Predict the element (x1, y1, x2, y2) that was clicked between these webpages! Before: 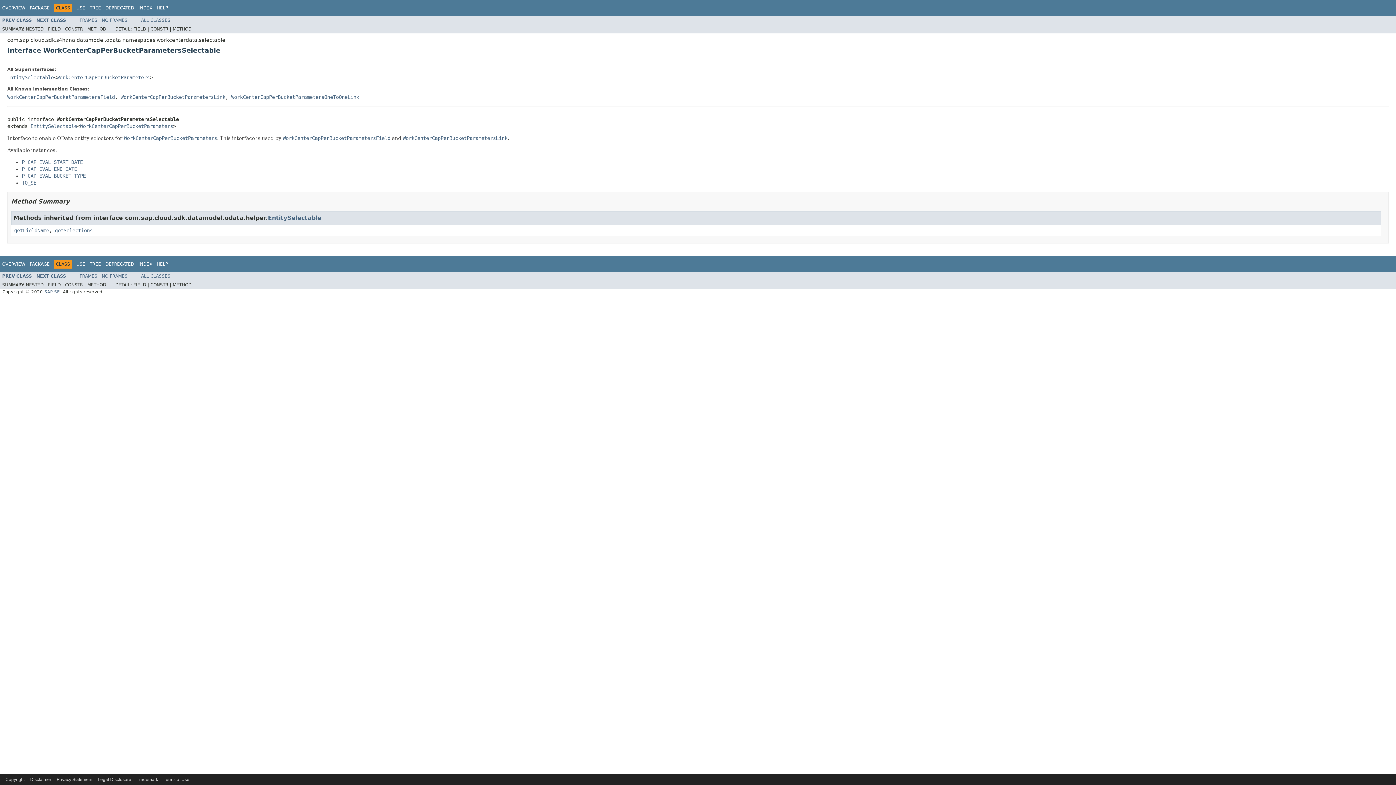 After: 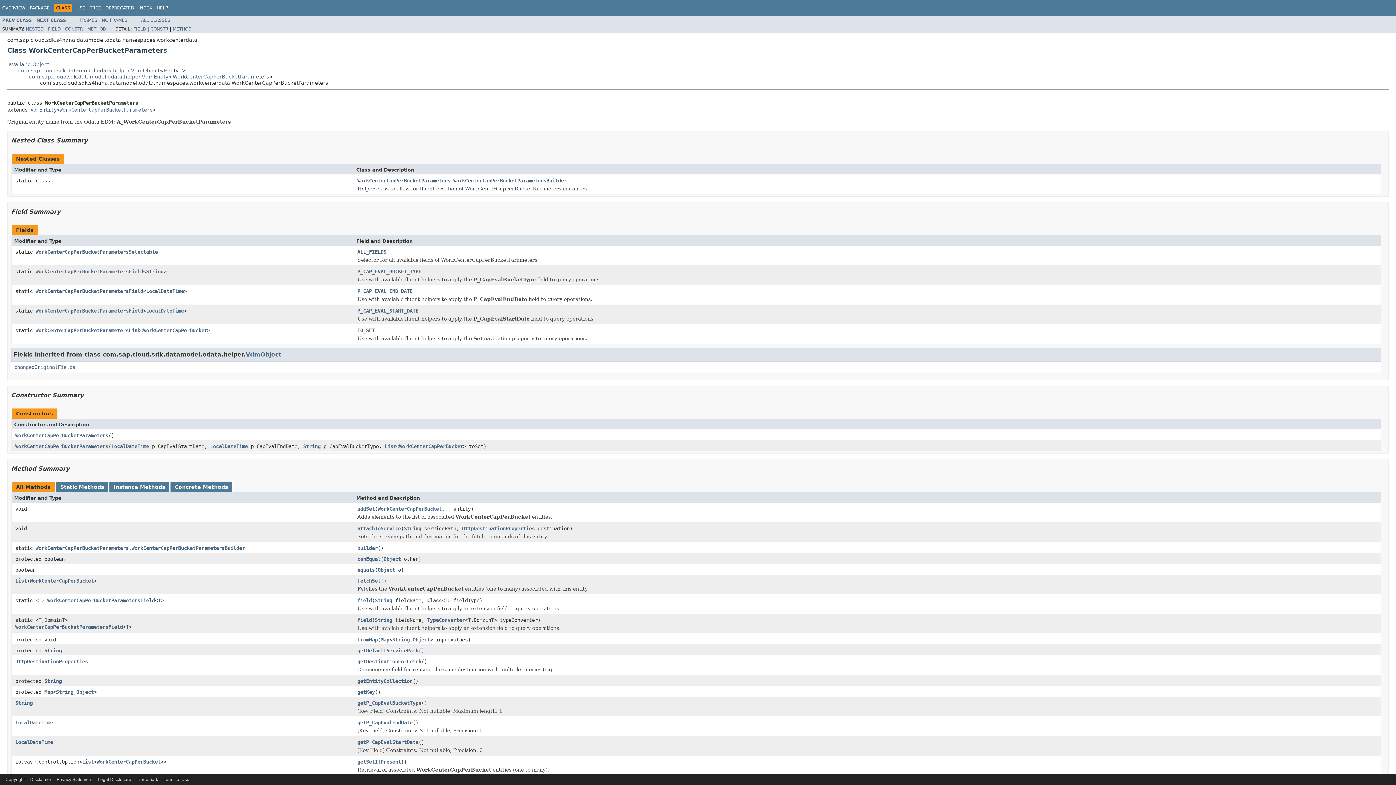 Action: label: WorkCenterCapPerBucketParameters bbox: (80, 123, 173, 128)